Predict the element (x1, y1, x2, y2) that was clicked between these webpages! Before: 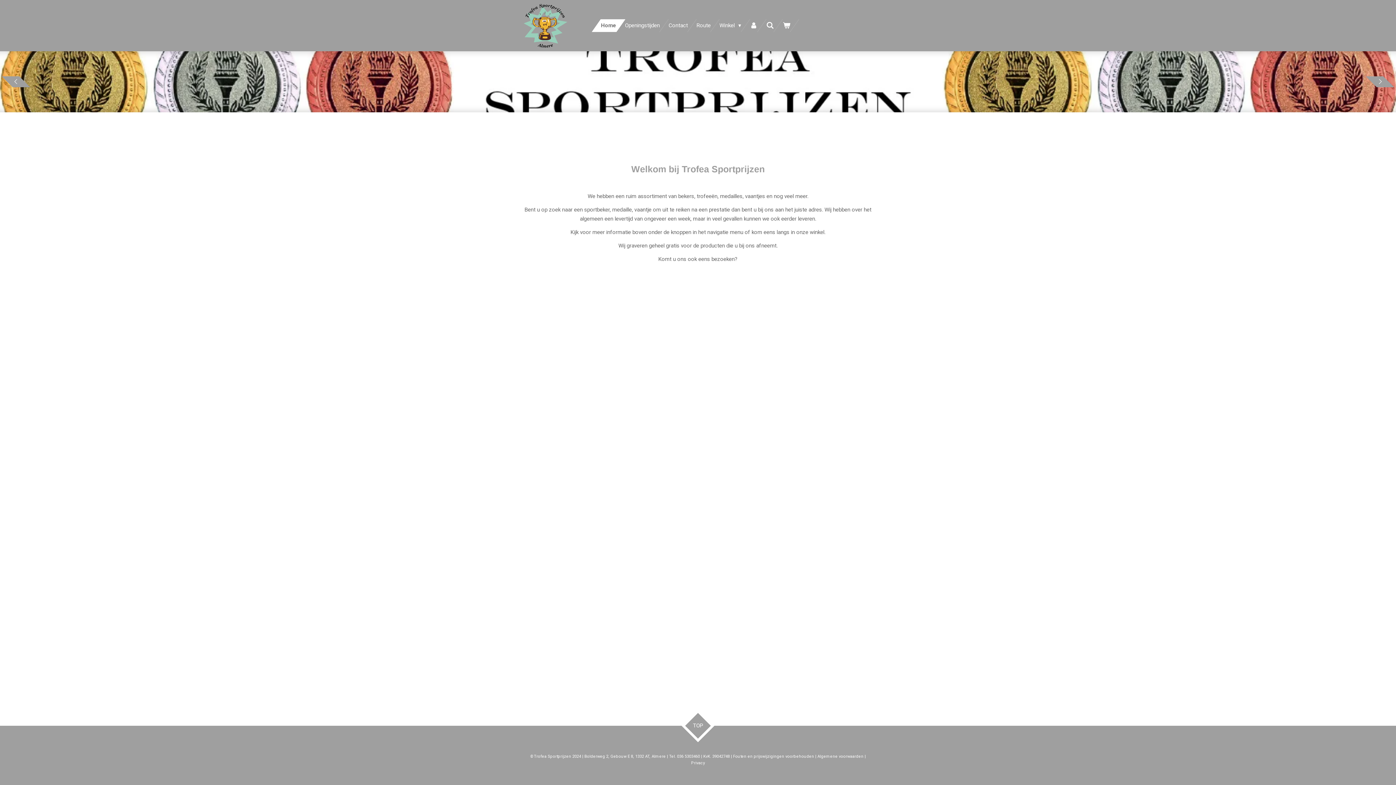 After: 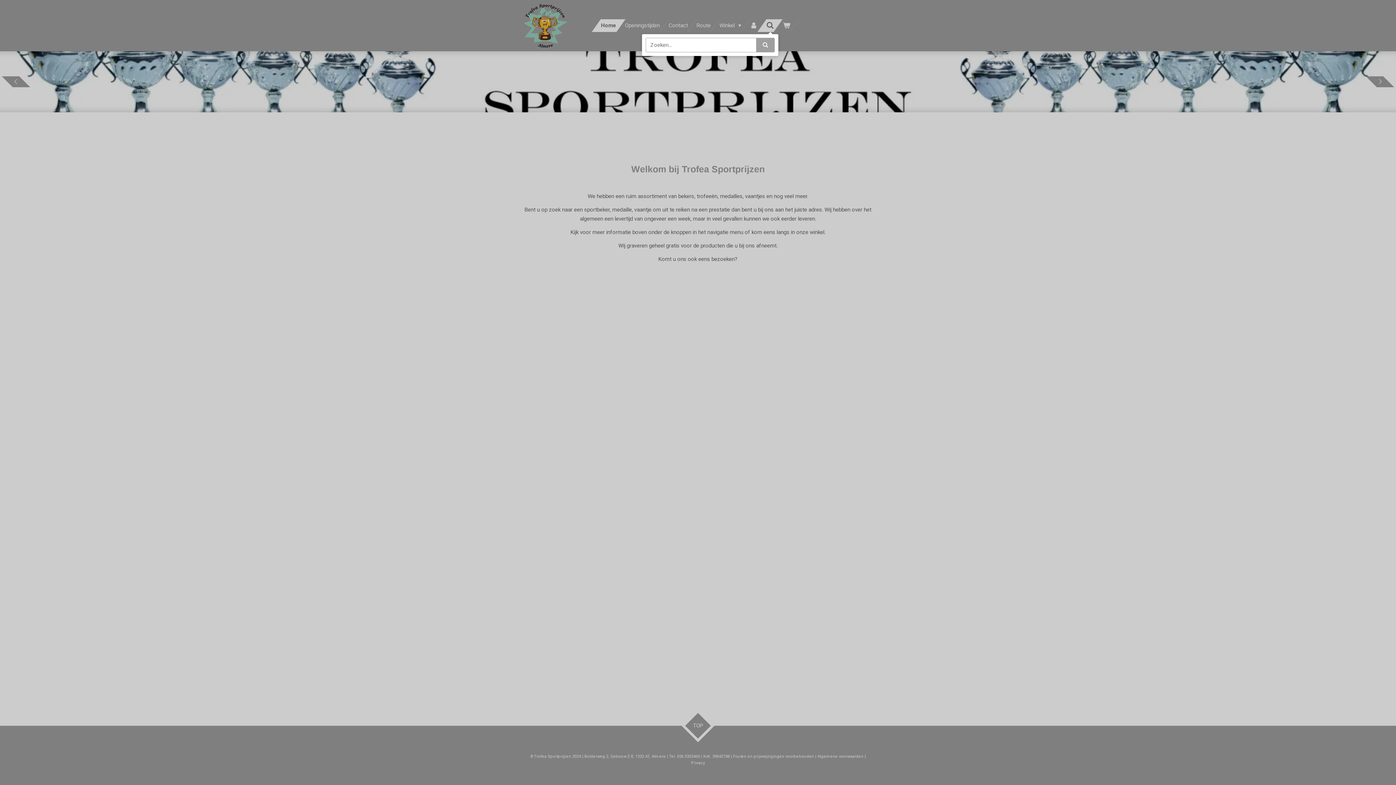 Action: bbox: (762, 19, 778, 32)